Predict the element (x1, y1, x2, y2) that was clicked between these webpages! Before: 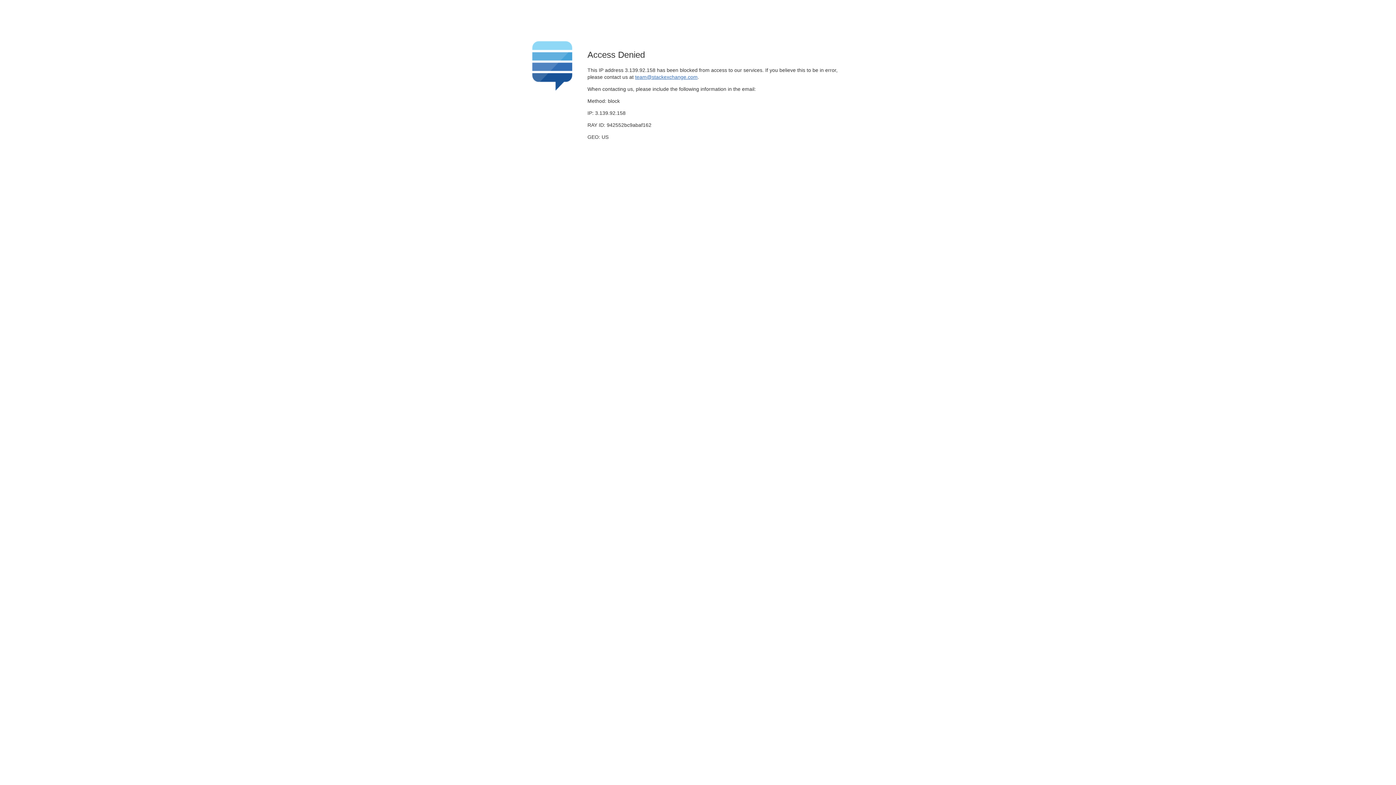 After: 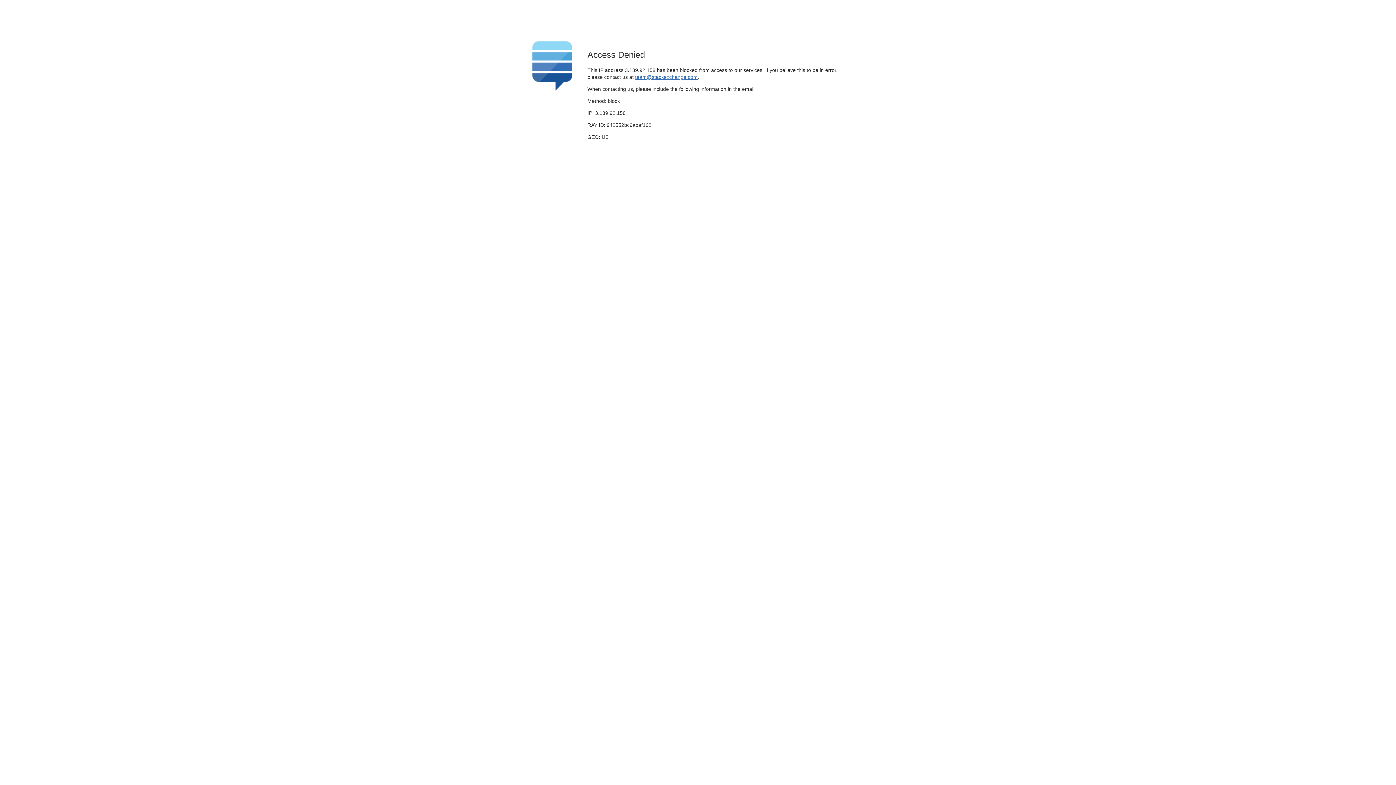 Action: bbox: (635, 74, 697, 79) label: team@stackexchange.com